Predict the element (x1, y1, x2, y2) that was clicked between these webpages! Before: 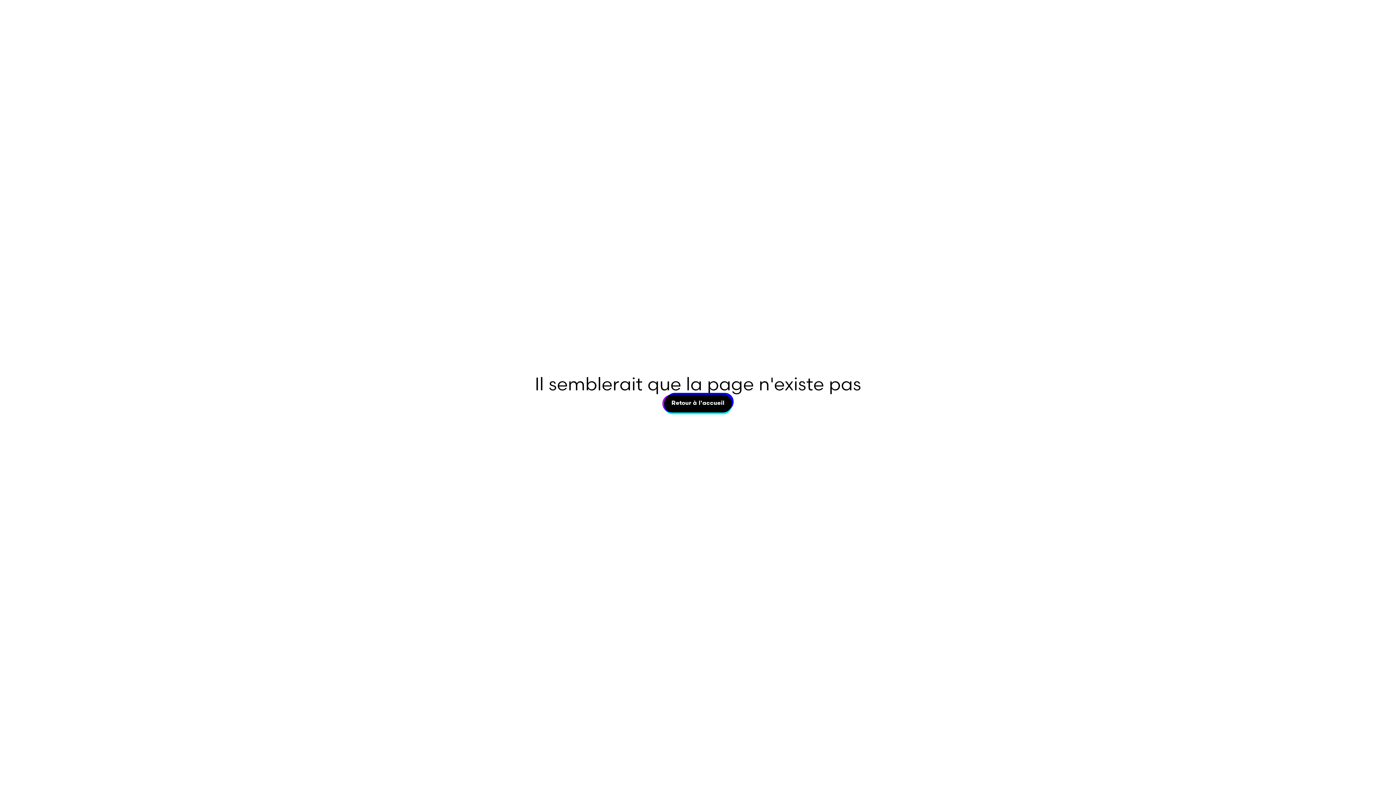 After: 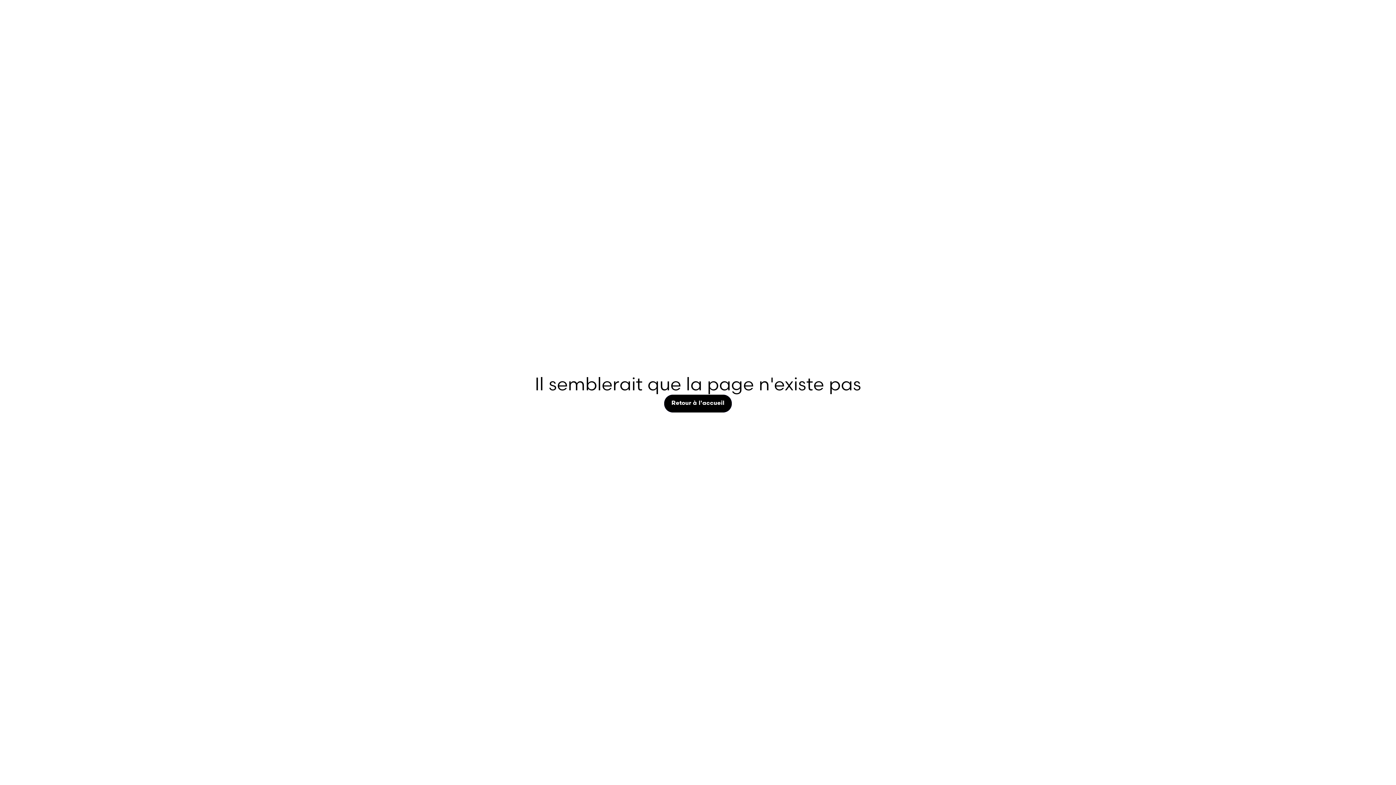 Action: label: Retour à l'accueil
Retour à l'accueil bbox: (664, 394, 731, 412)